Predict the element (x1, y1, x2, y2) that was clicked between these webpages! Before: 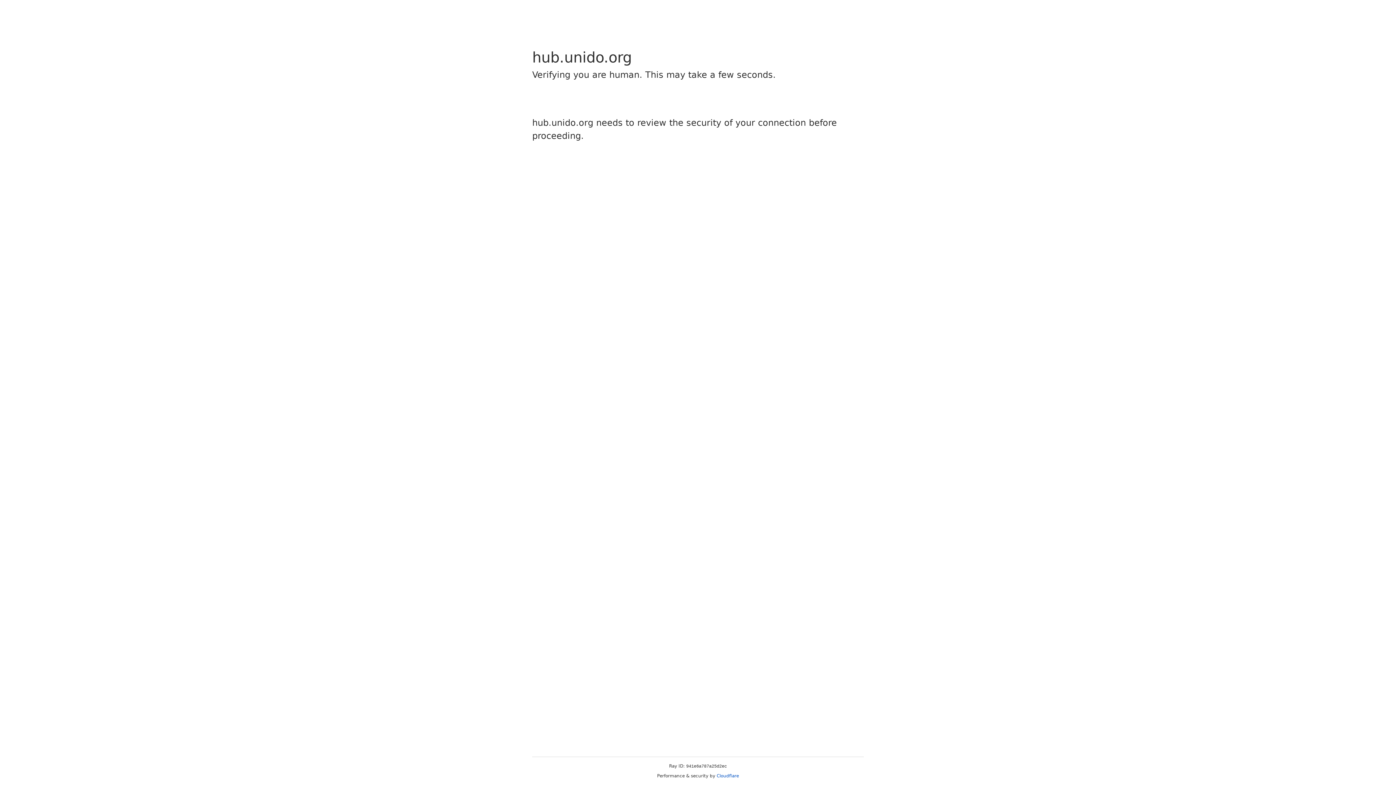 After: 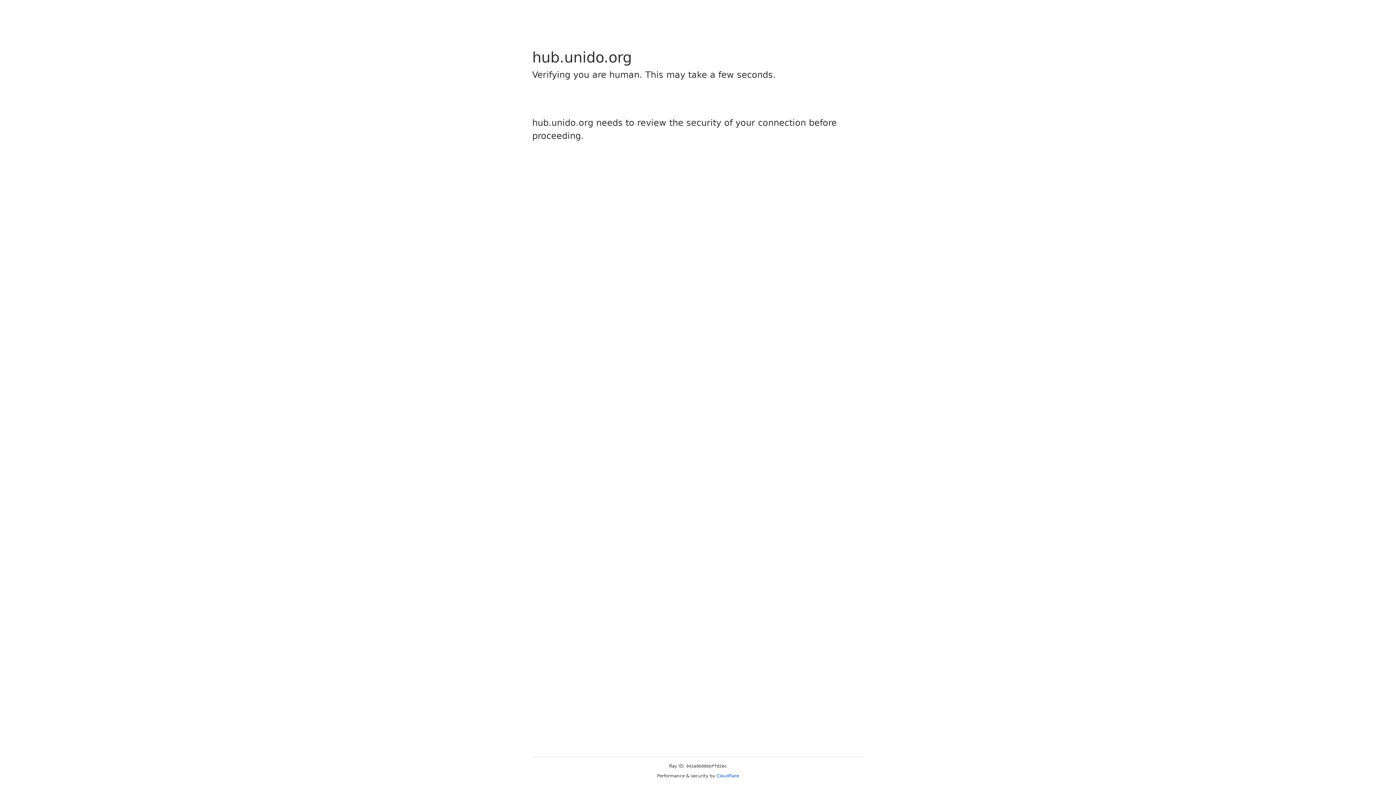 Action: label: Cloudflare bbox: (716, 773, 739, 778)